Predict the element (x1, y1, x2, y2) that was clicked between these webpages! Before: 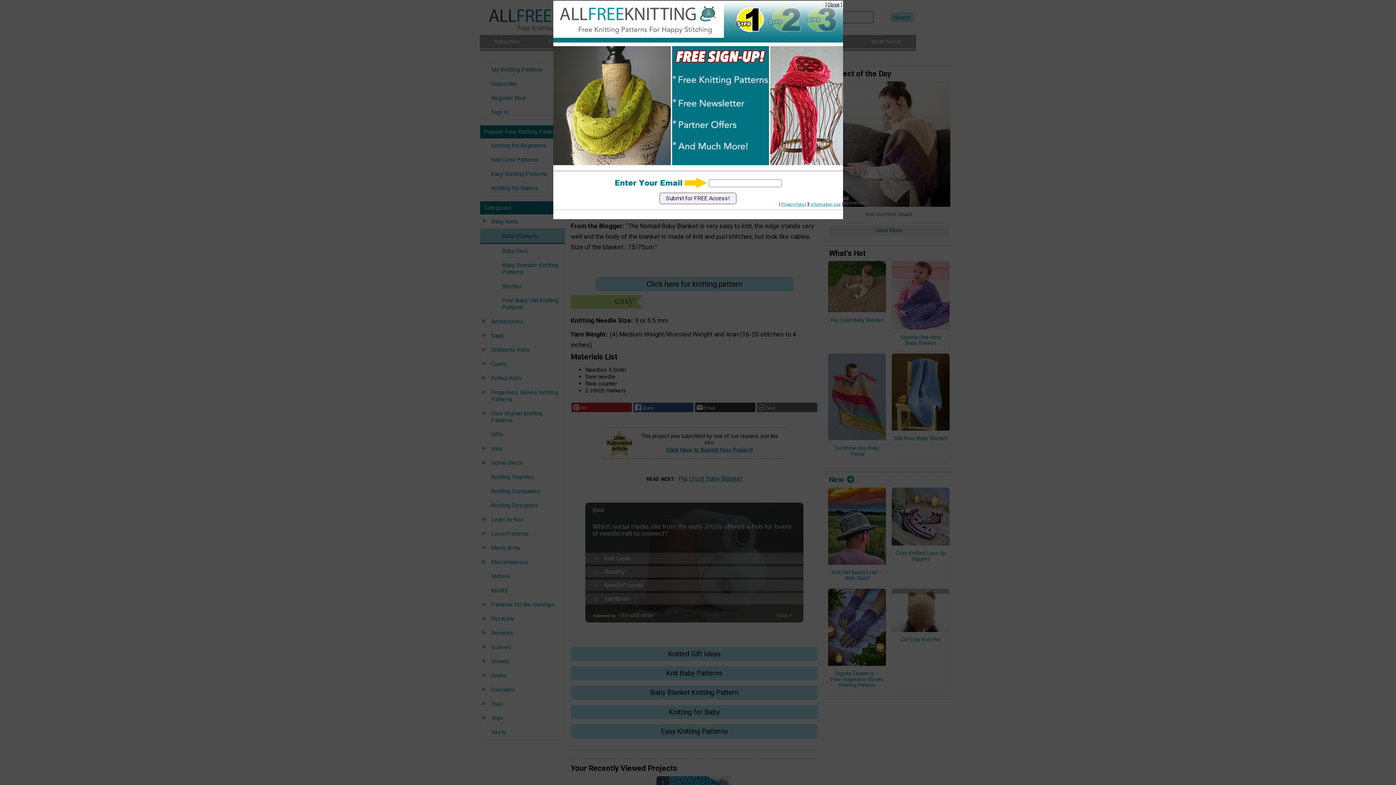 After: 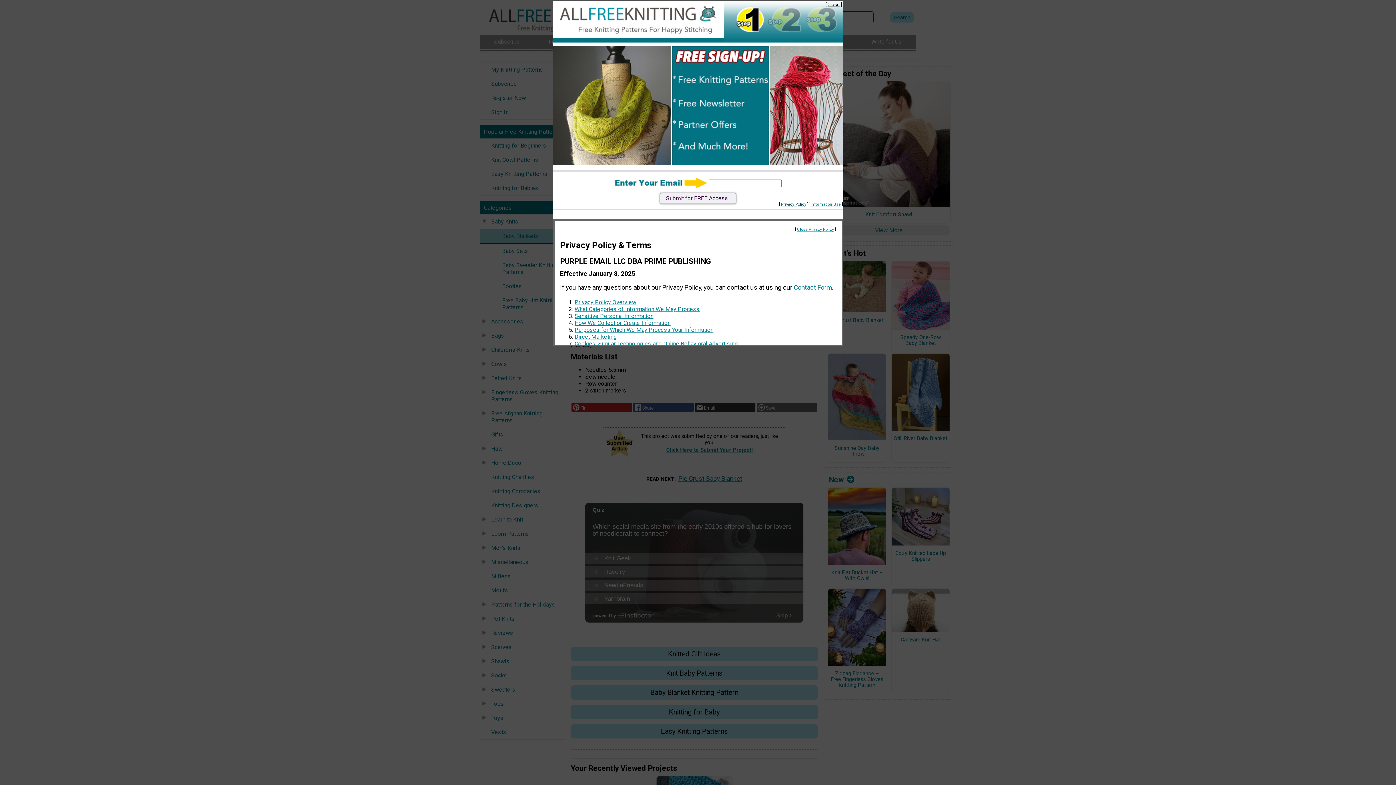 Action: bbox: (781, 202, 806, 206) label: Privacy Policy